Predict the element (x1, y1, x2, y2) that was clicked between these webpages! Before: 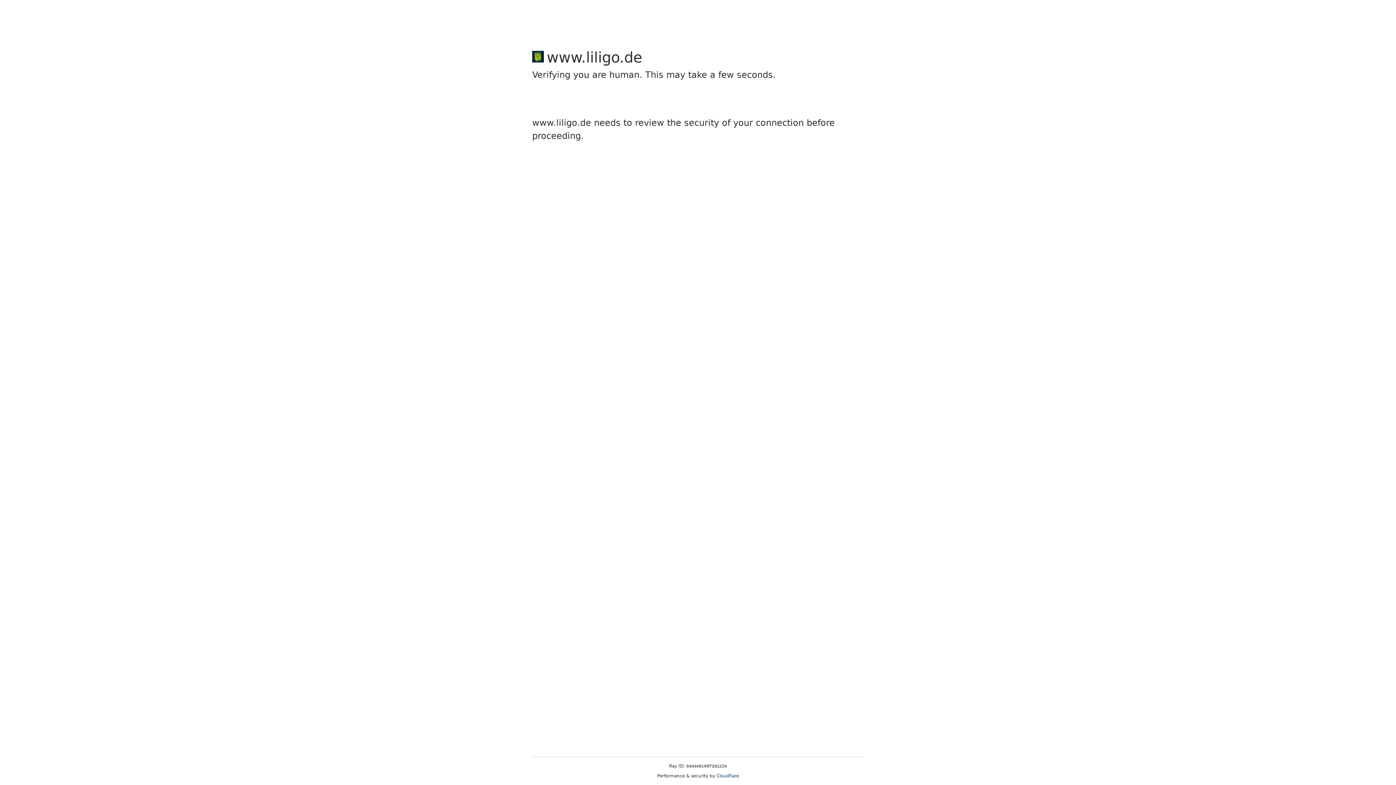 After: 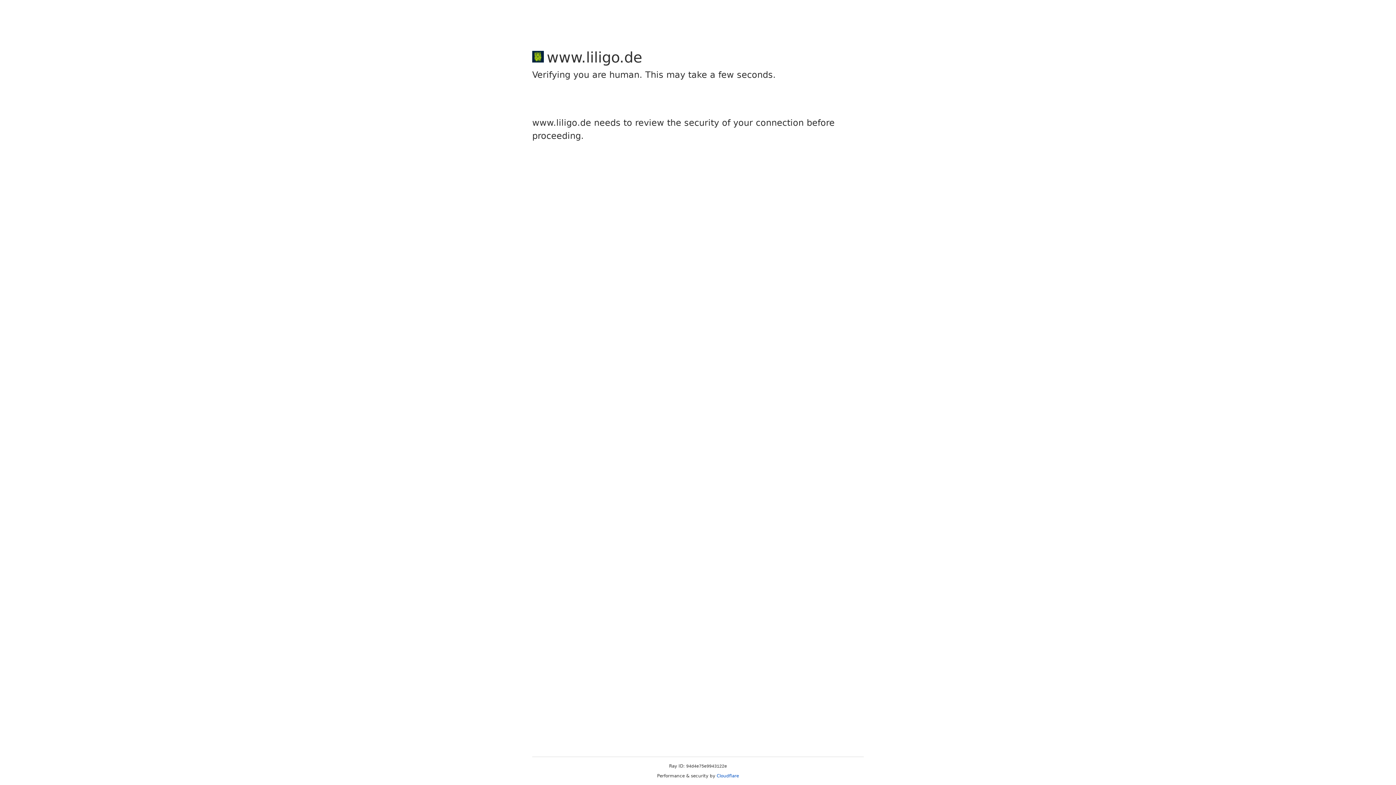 Action: label: Cloudflare bbox: (716, 773, 739, 778)